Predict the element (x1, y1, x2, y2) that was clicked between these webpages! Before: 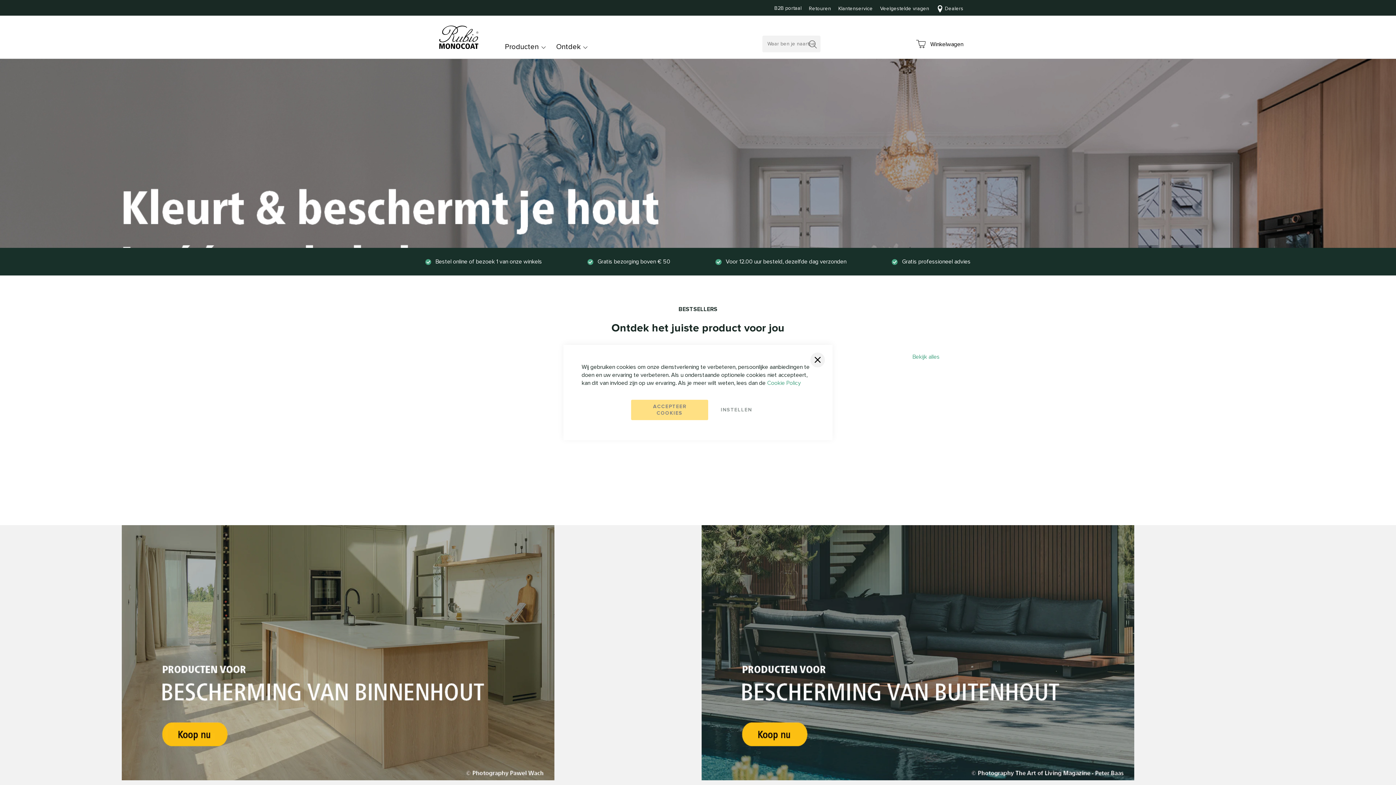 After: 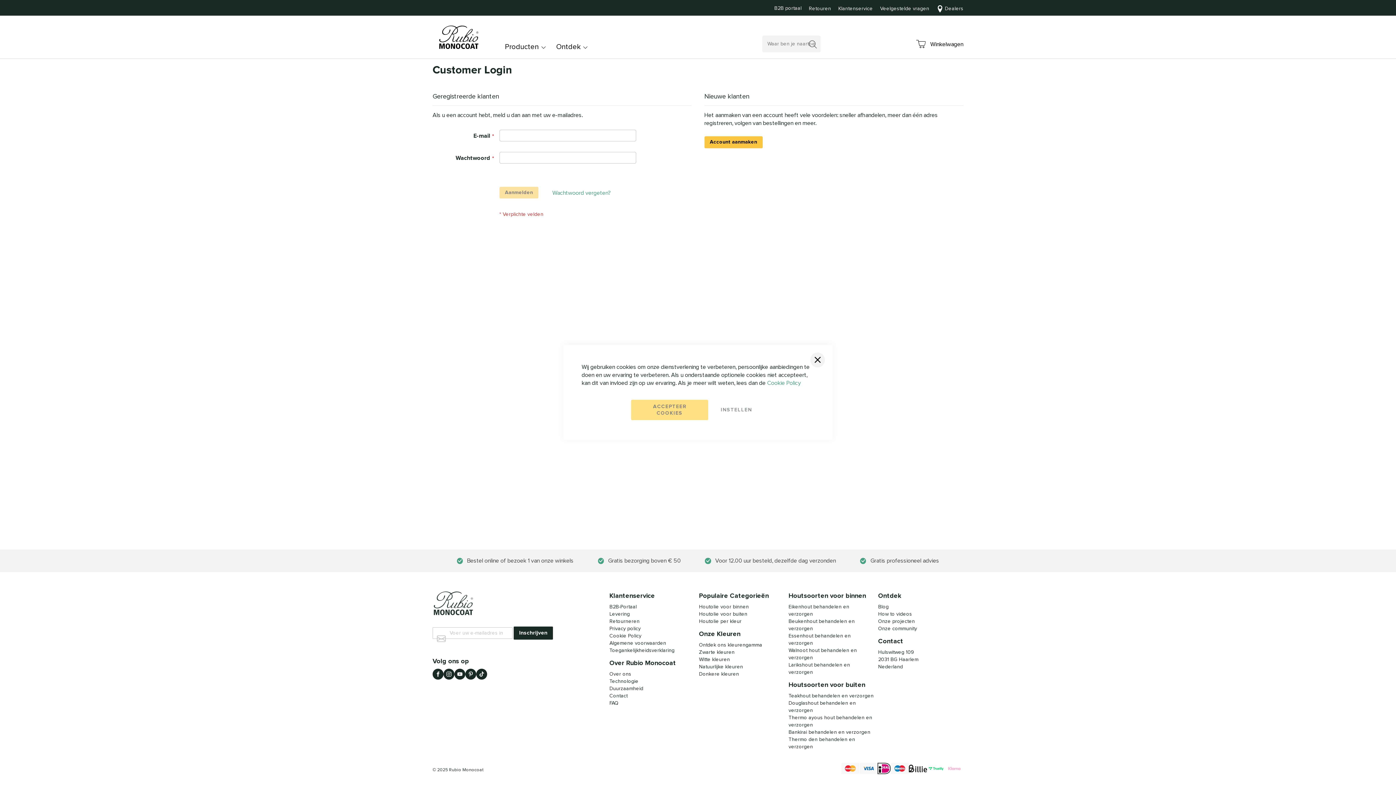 Action: bbox: (809, 6, 831, 11) label: Retouren